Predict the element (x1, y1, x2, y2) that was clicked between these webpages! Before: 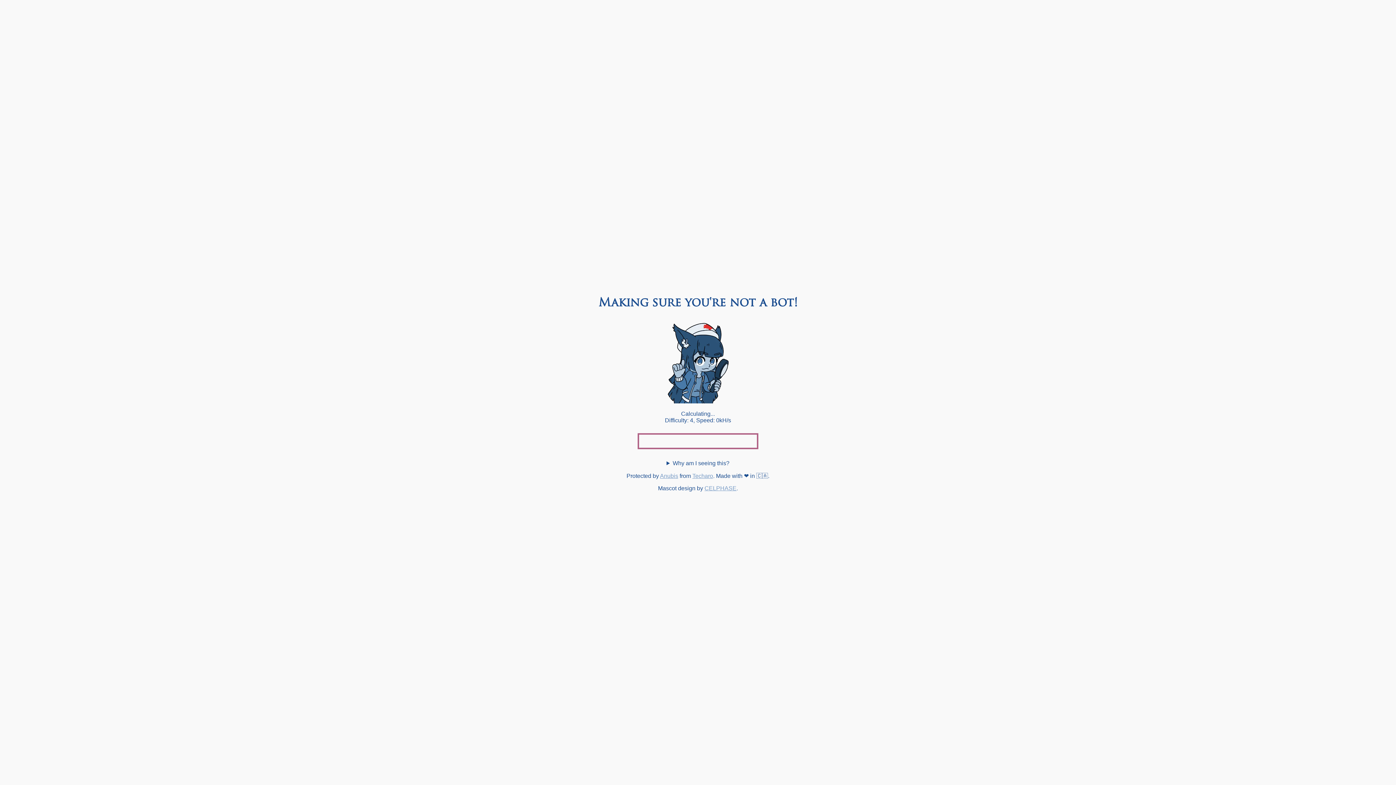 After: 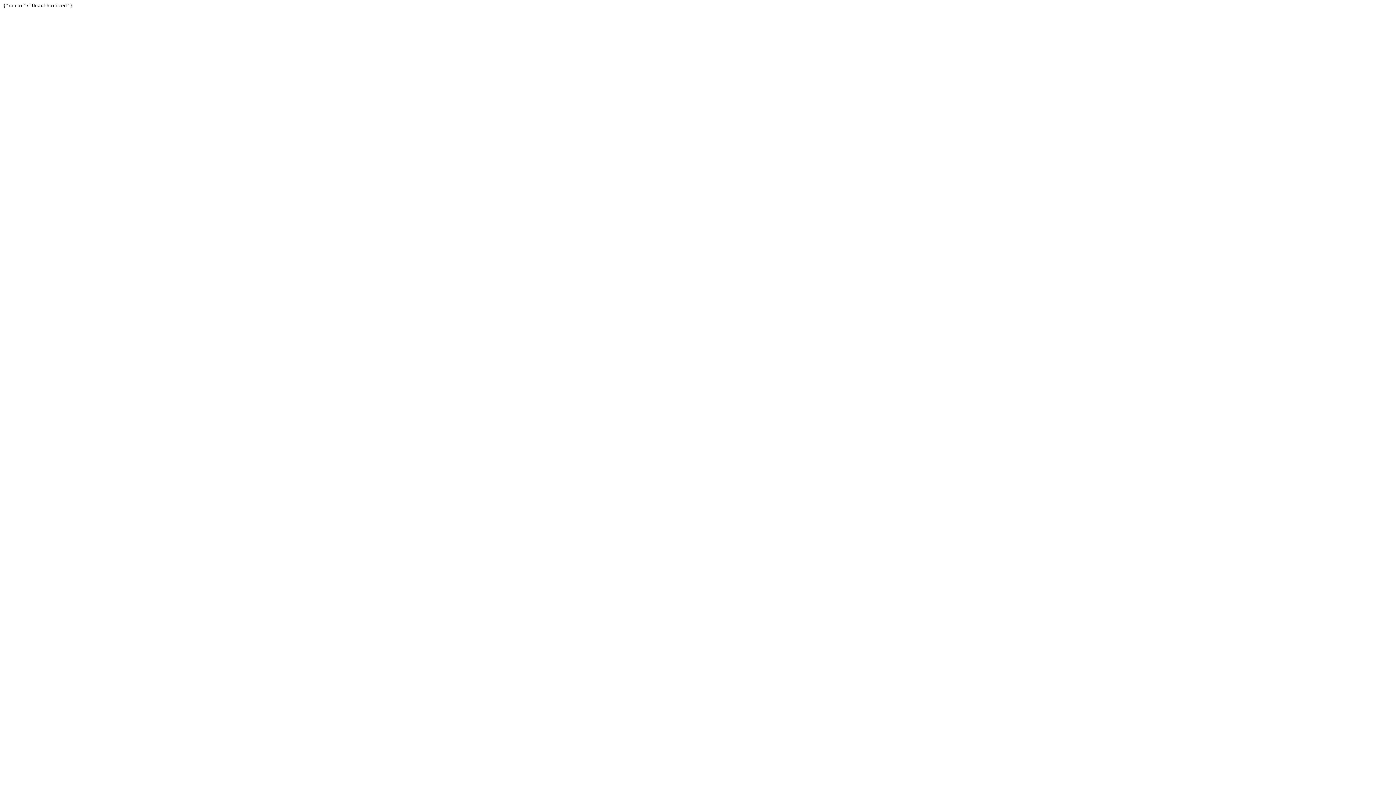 Action: label: Techaro bbox: (692, 473, 713, 479)